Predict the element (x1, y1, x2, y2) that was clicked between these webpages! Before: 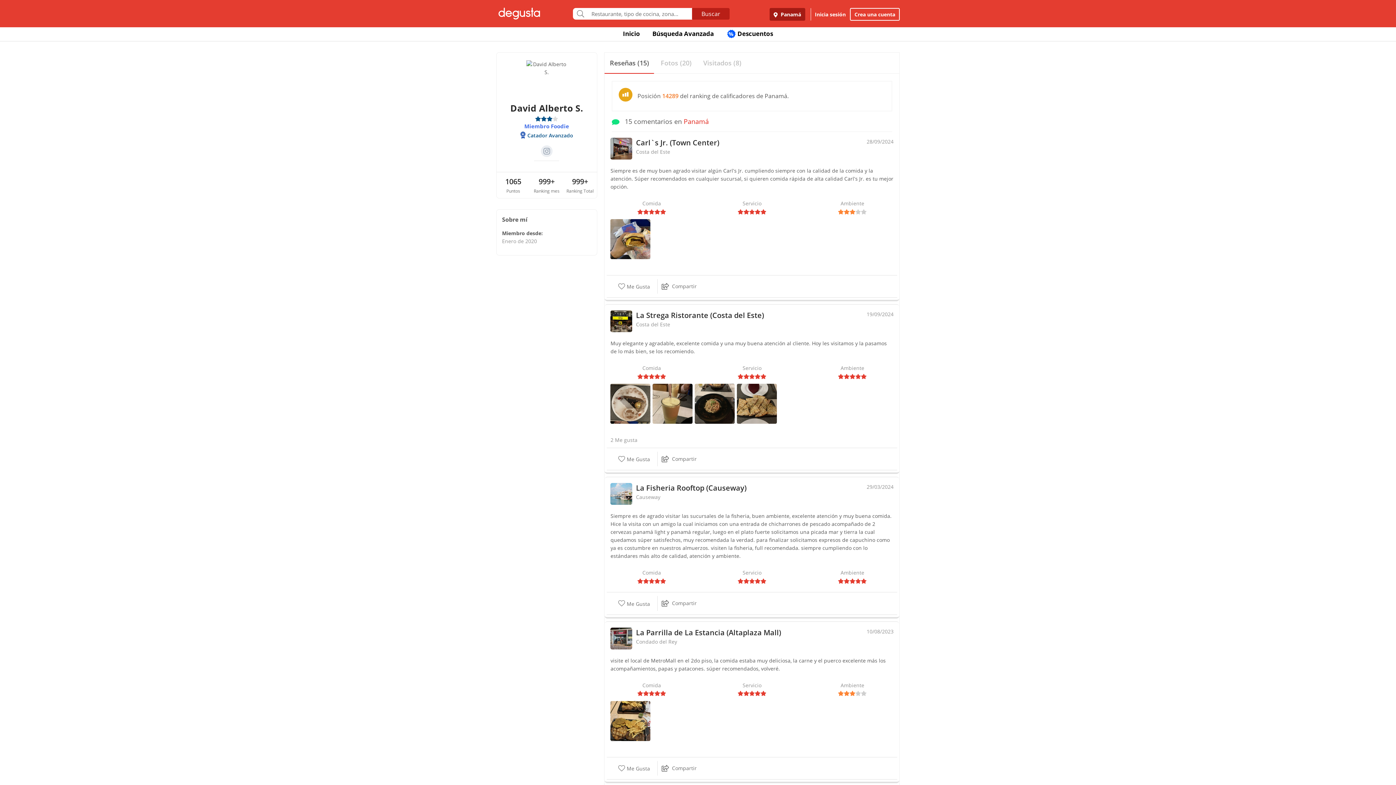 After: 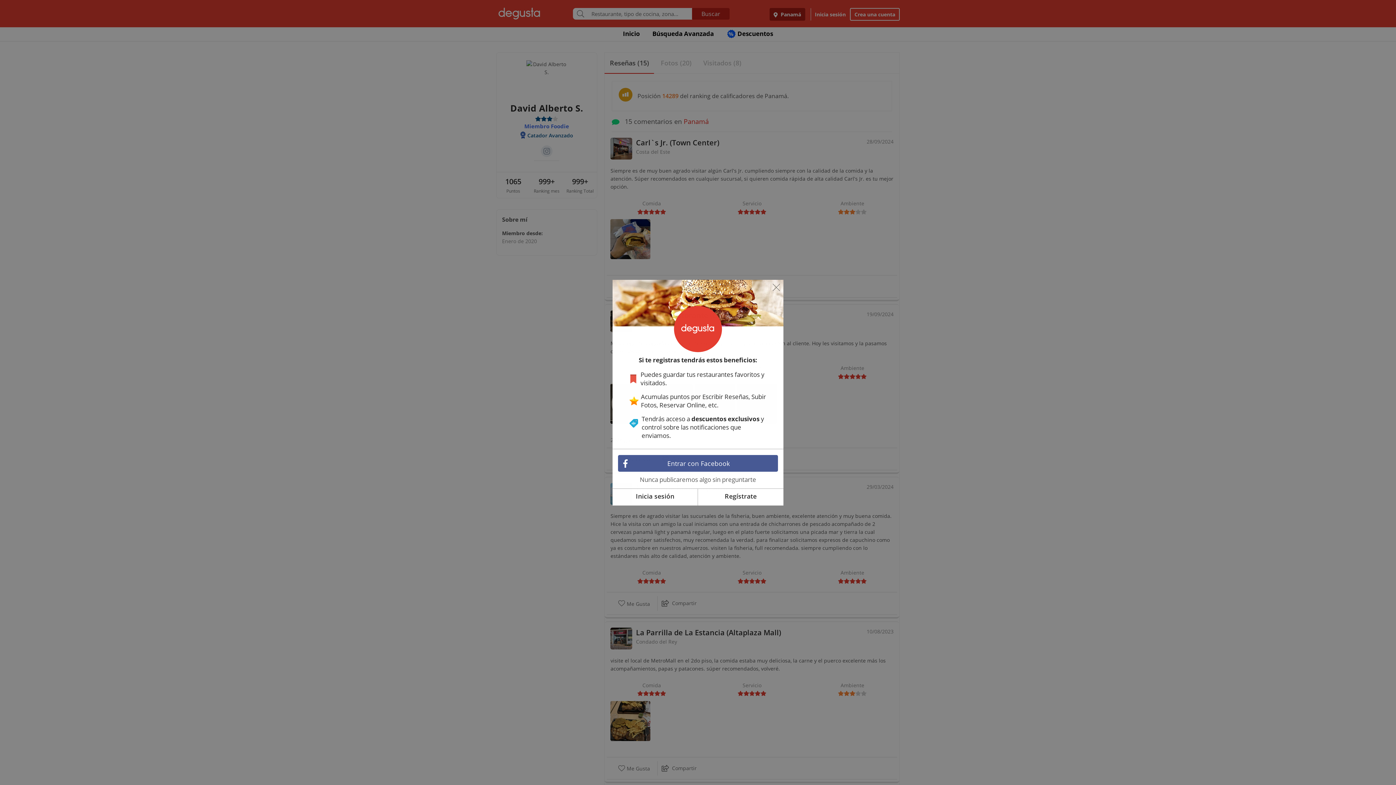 Action: label:  Me Gusta bbox: (610, 279, 657, 293)